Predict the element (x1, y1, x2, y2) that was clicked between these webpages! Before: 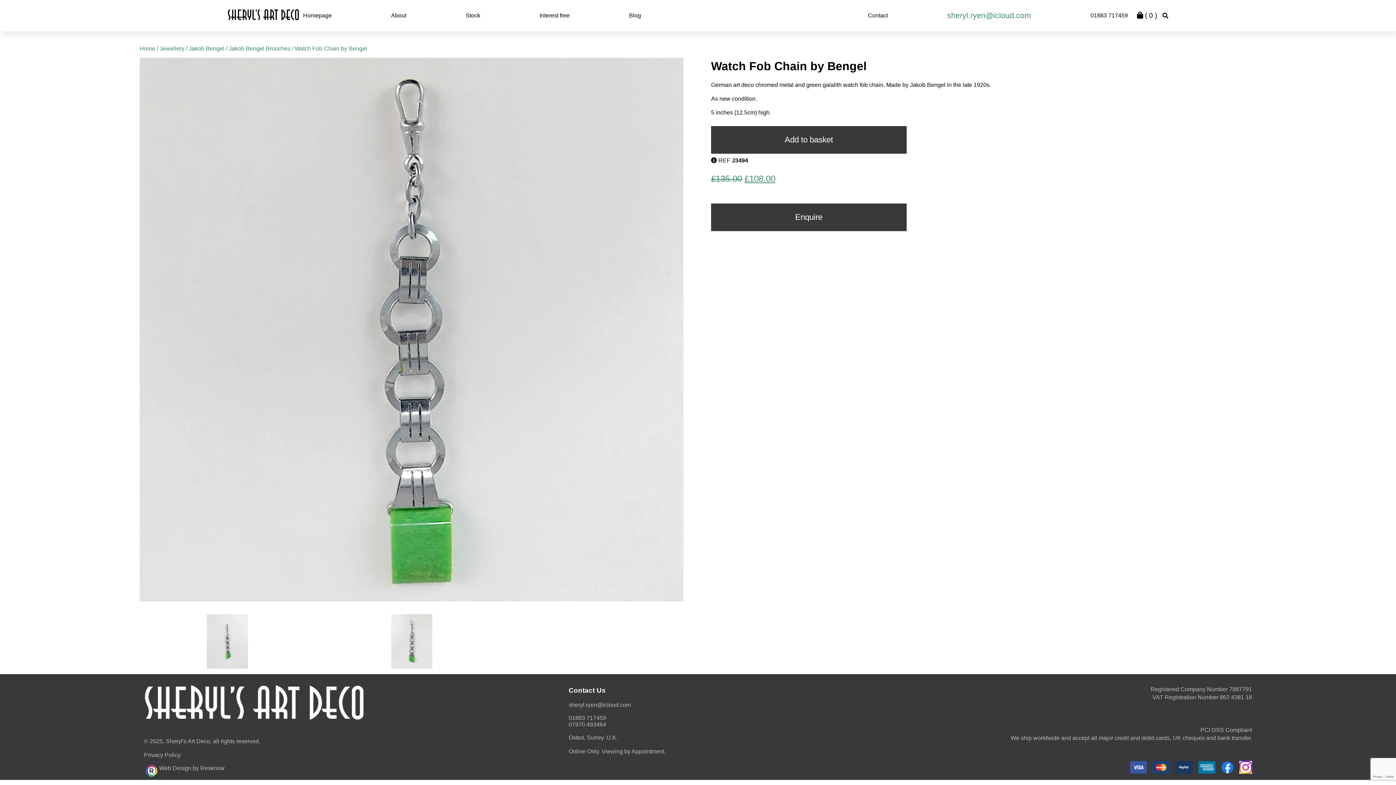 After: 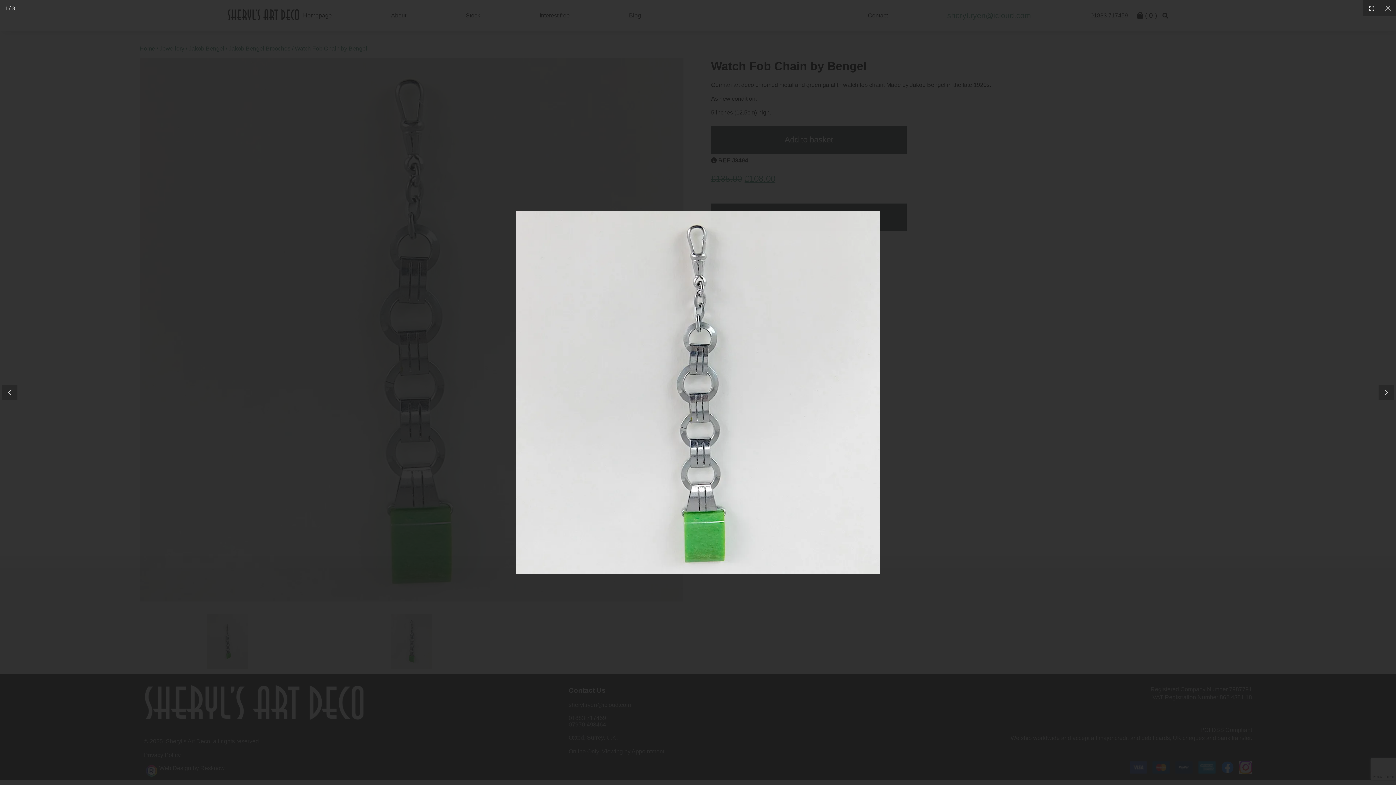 Action: bbox: (139, 596, 683, 602)